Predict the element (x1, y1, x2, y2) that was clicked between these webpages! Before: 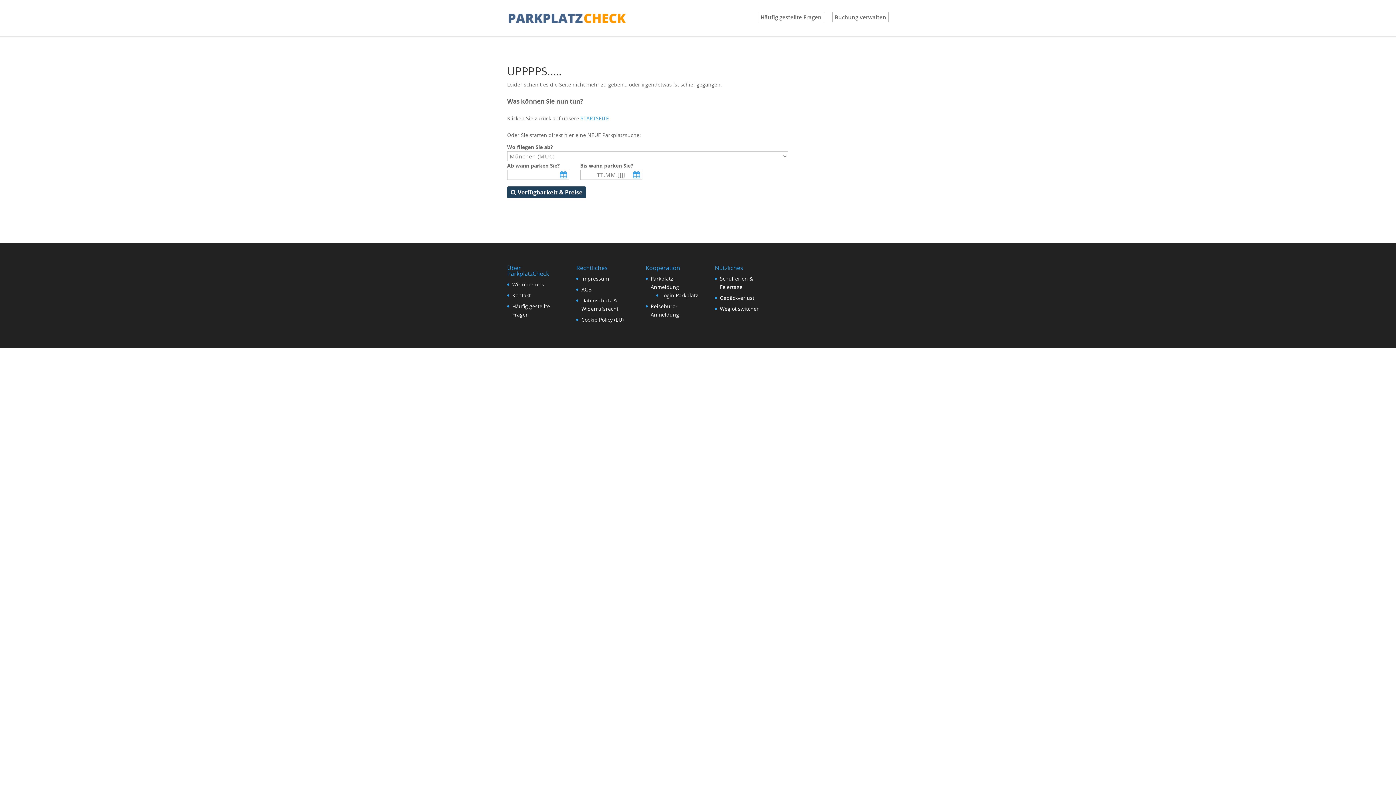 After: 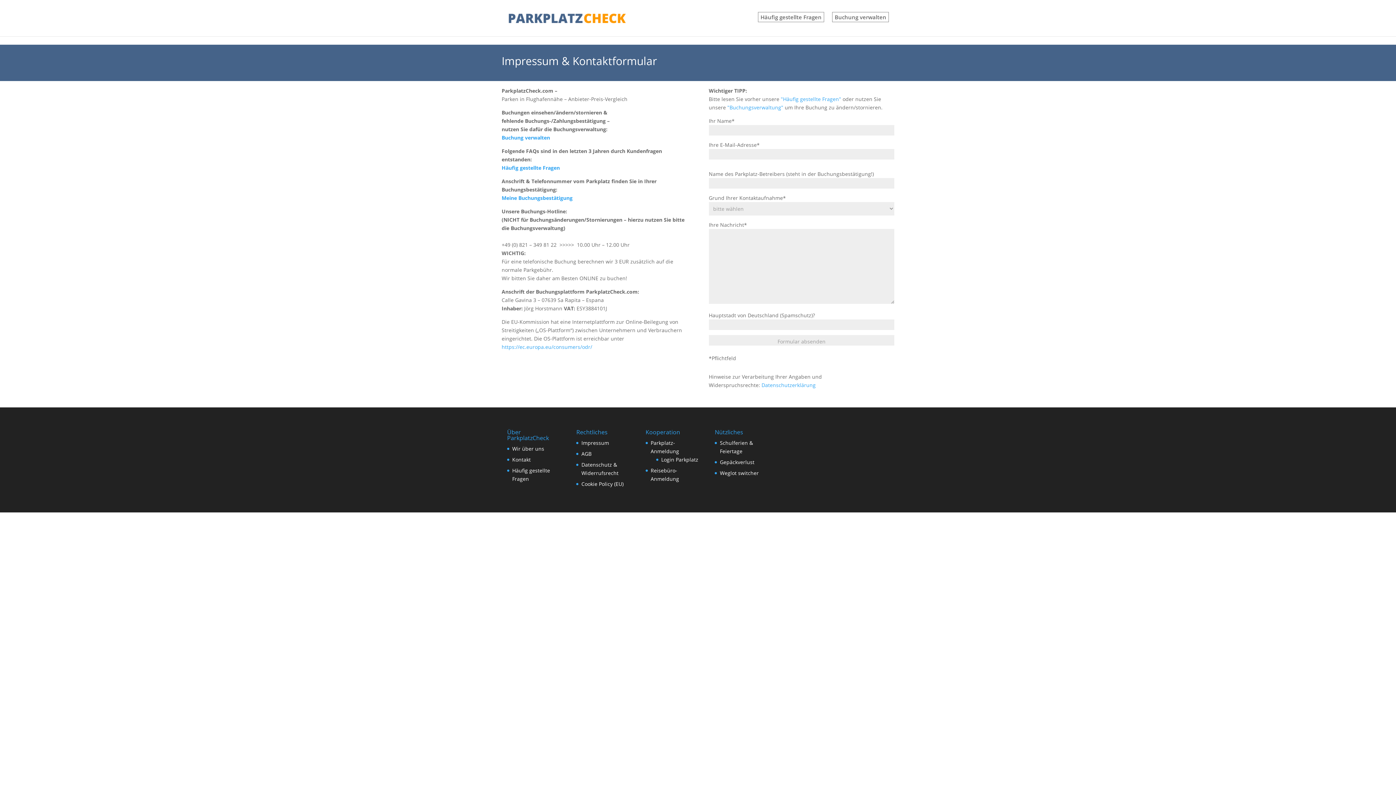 Action: label: Impressum bbox: (581, 275, 609, 282)